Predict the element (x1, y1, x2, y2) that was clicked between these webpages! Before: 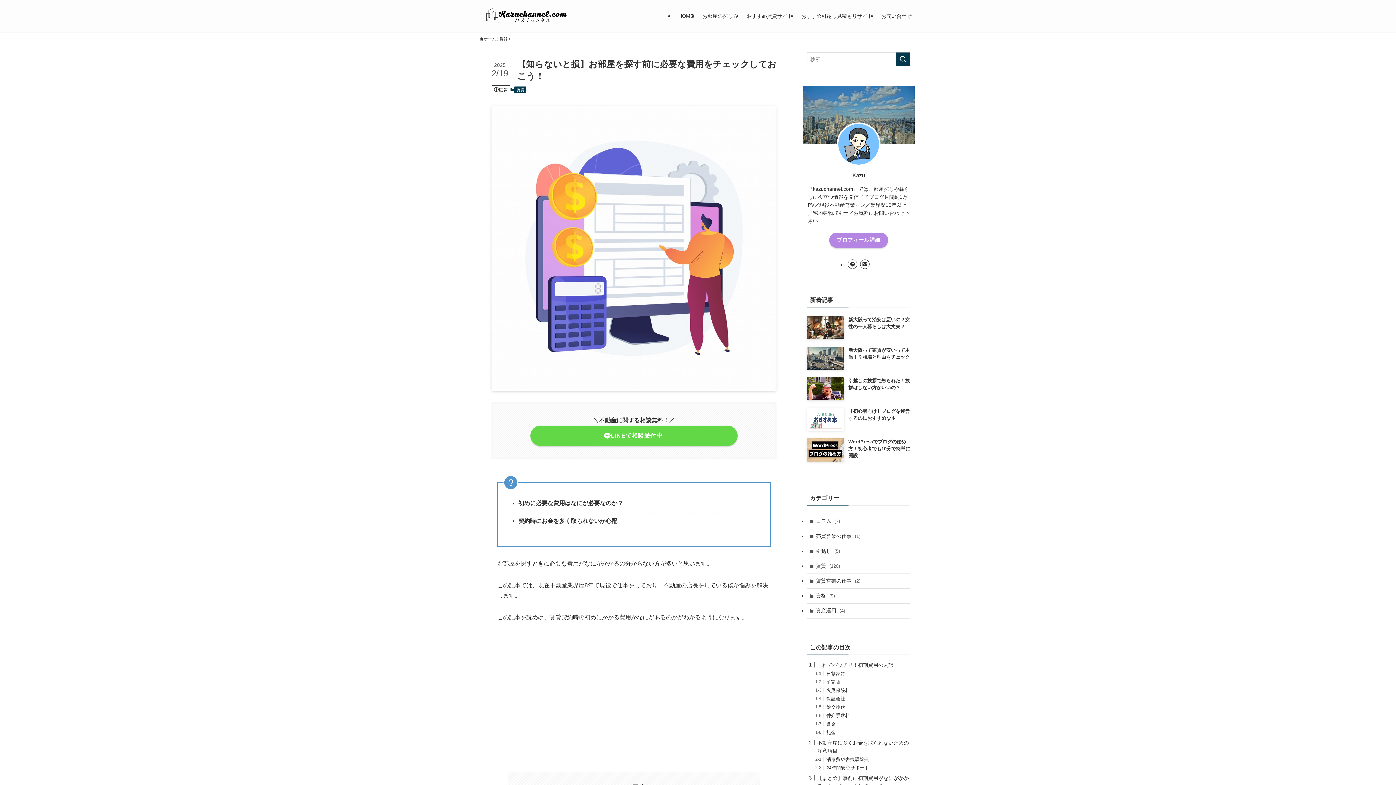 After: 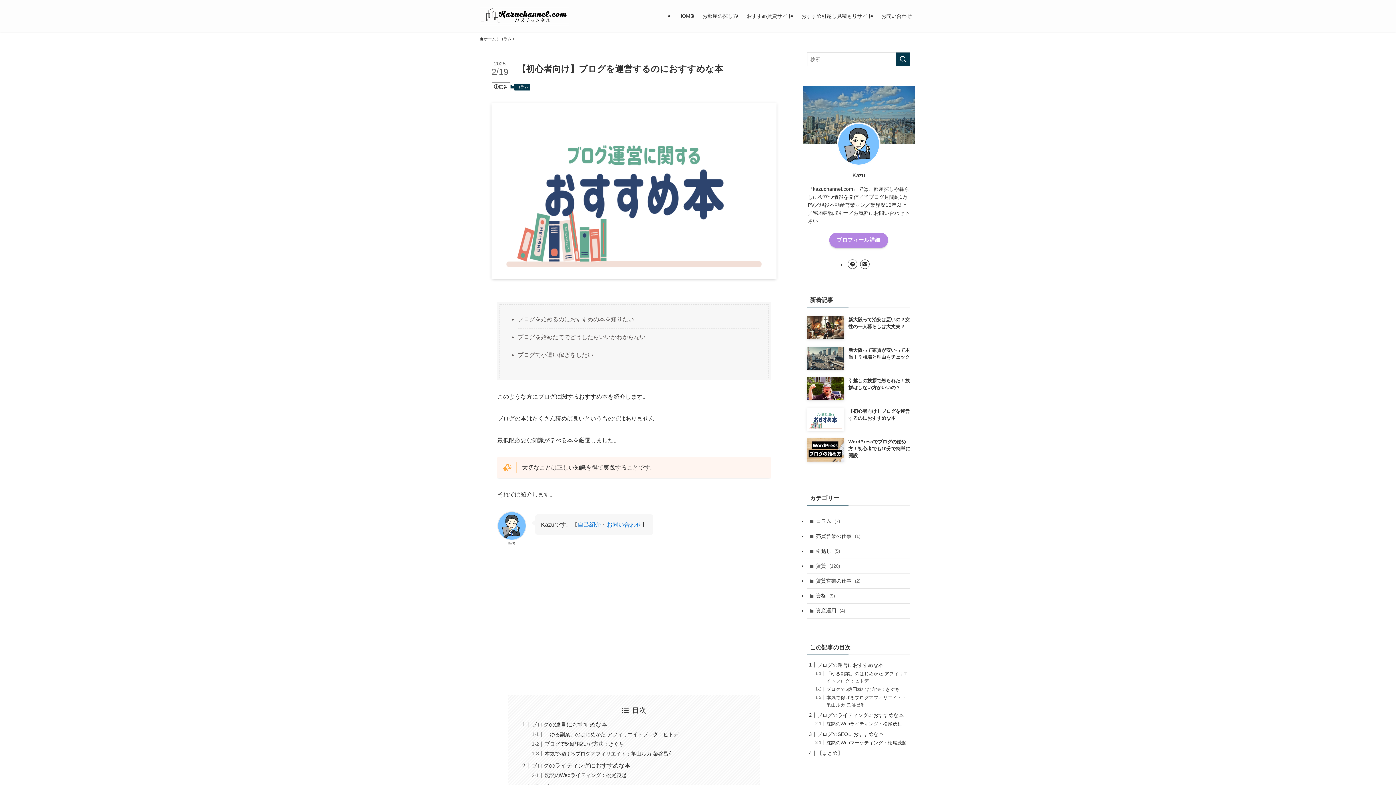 Action: label: 【初心者向け】ブログを運営するのにおすすめな本 bbox: (807, 408, 910, 431)